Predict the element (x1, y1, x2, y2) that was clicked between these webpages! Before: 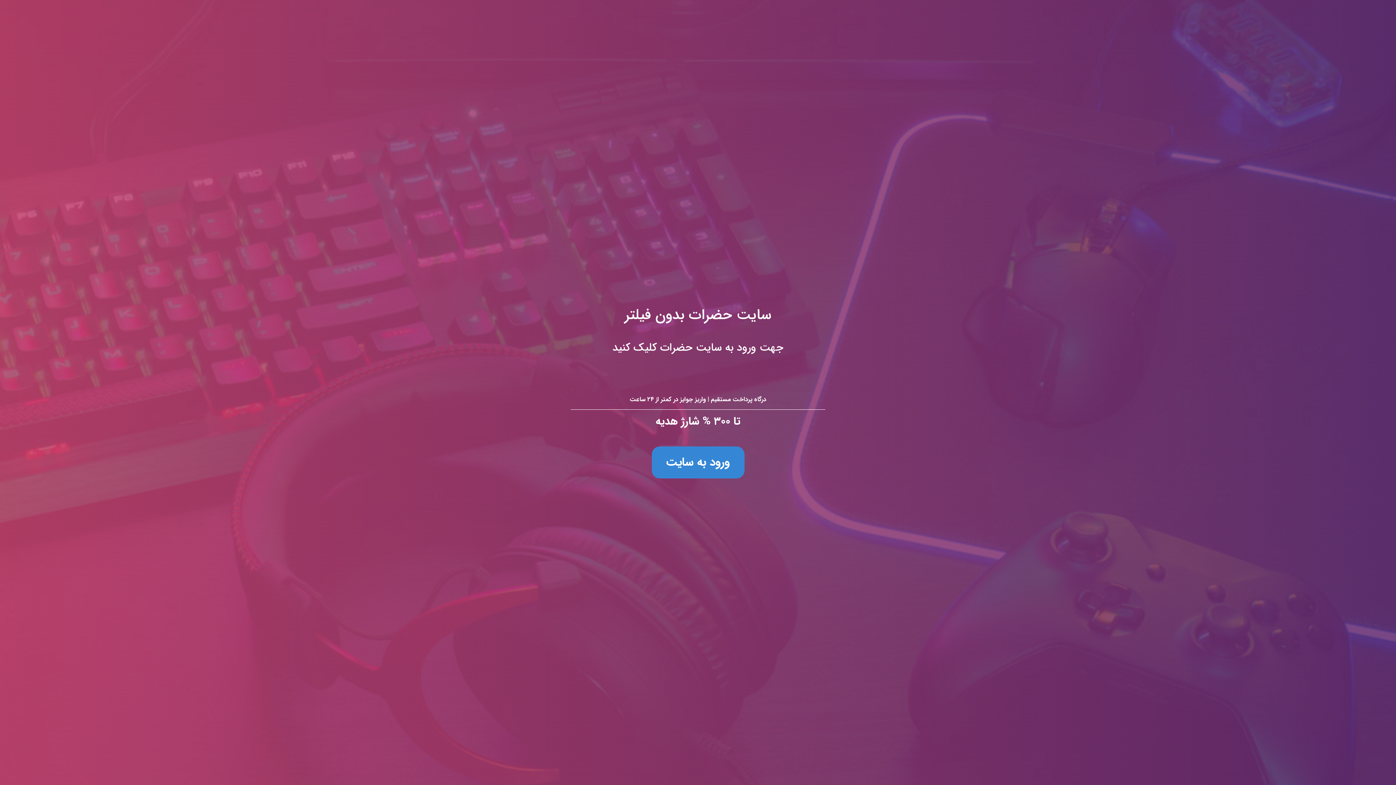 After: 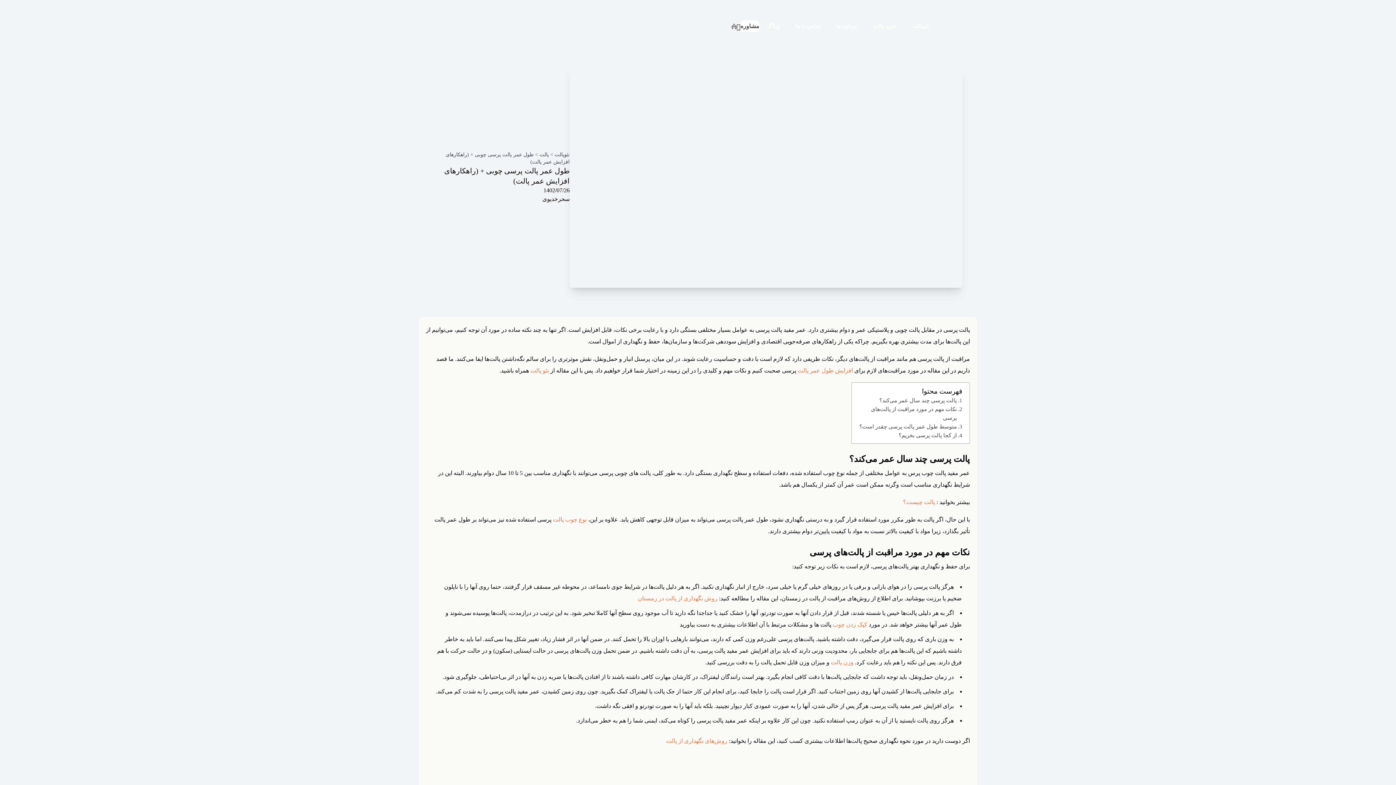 Action: label: سایت حضرات بدون فیلتر
جهت ورود به سایت حضرات کلیک کنید

درگاه پرداخت مستقیم | واریز جوایز در کمتر از ۲۴ ساعت

تا ۳۰۰ % شارژ هدیه

ورود به سایت bbox: (0, 0, 1396, 785)